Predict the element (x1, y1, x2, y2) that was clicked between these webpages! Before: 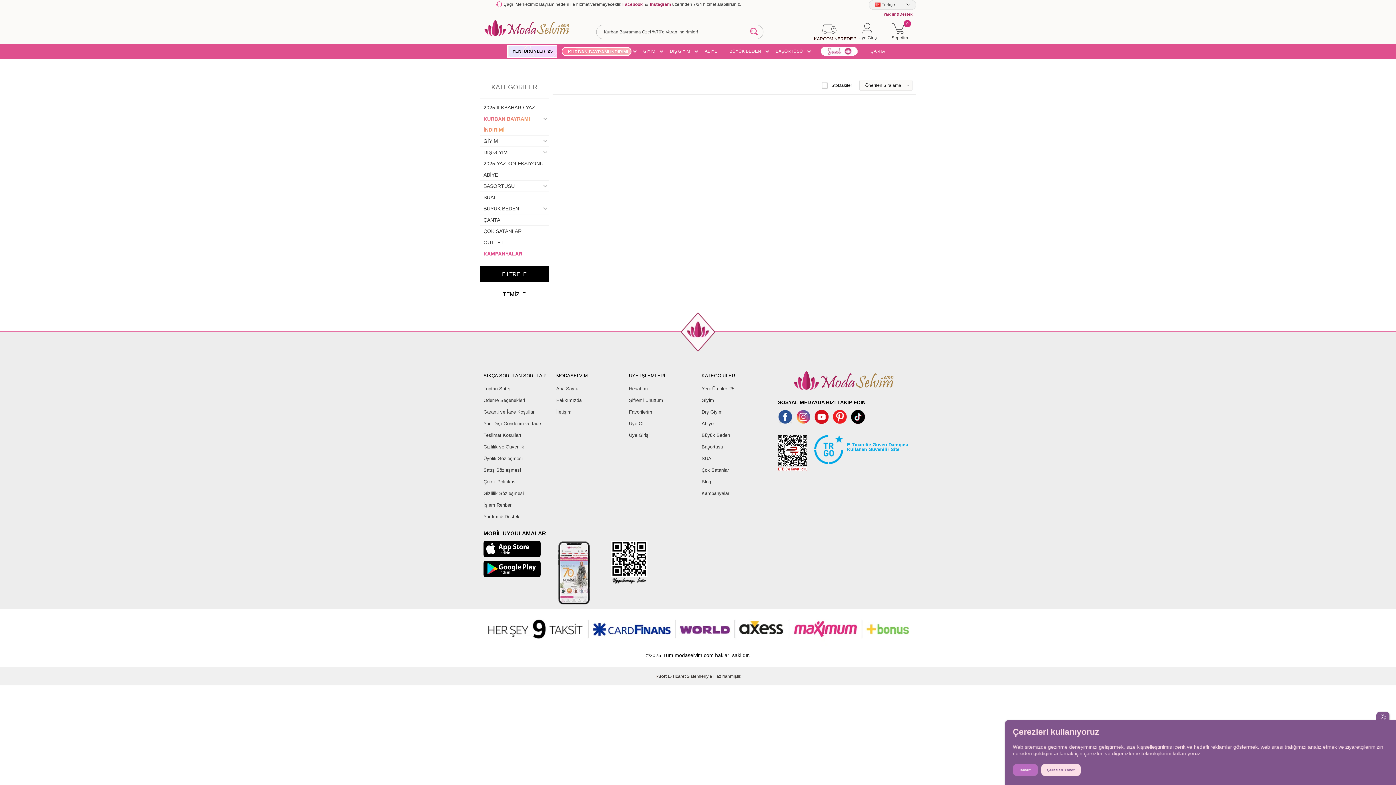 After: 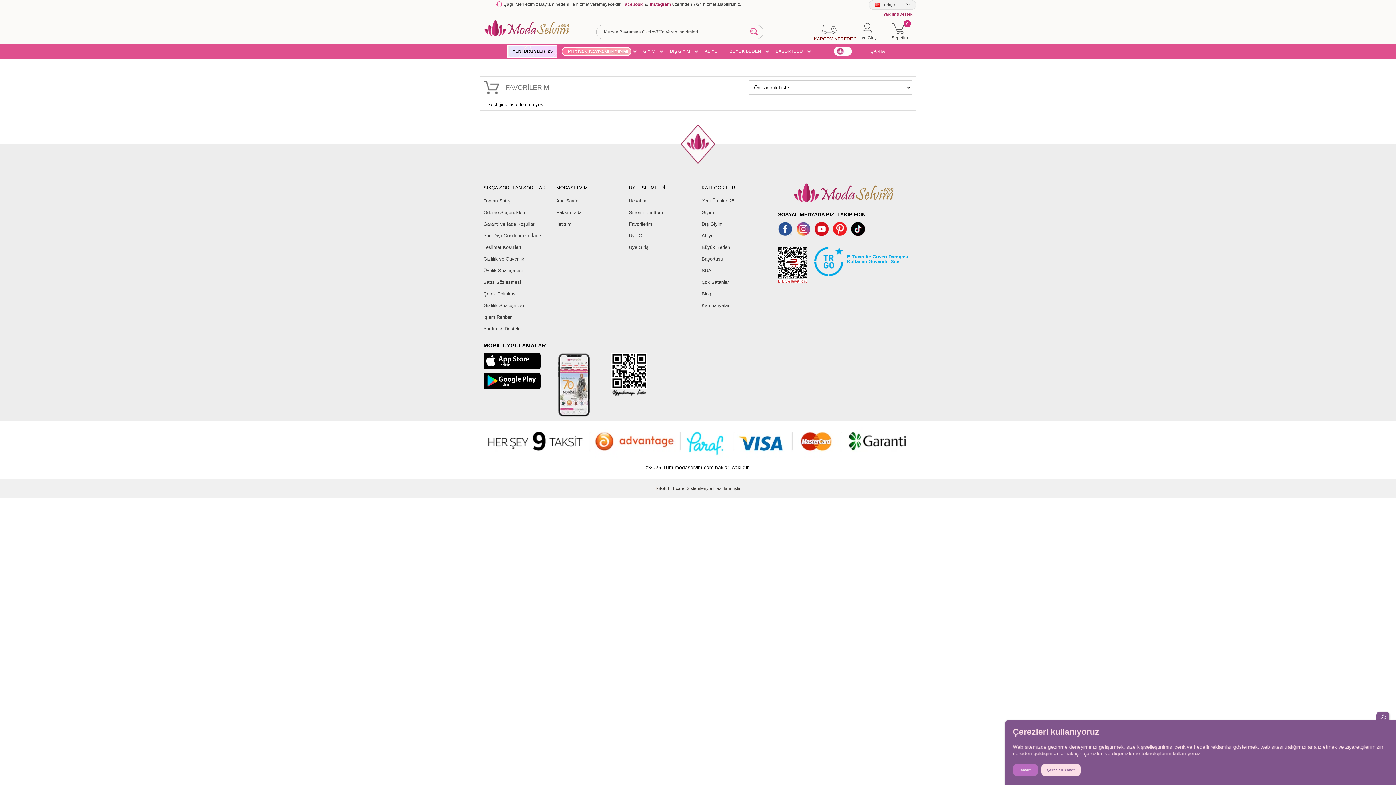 Action: bbox: (629, 406, 694, 418) label: Favorilerim